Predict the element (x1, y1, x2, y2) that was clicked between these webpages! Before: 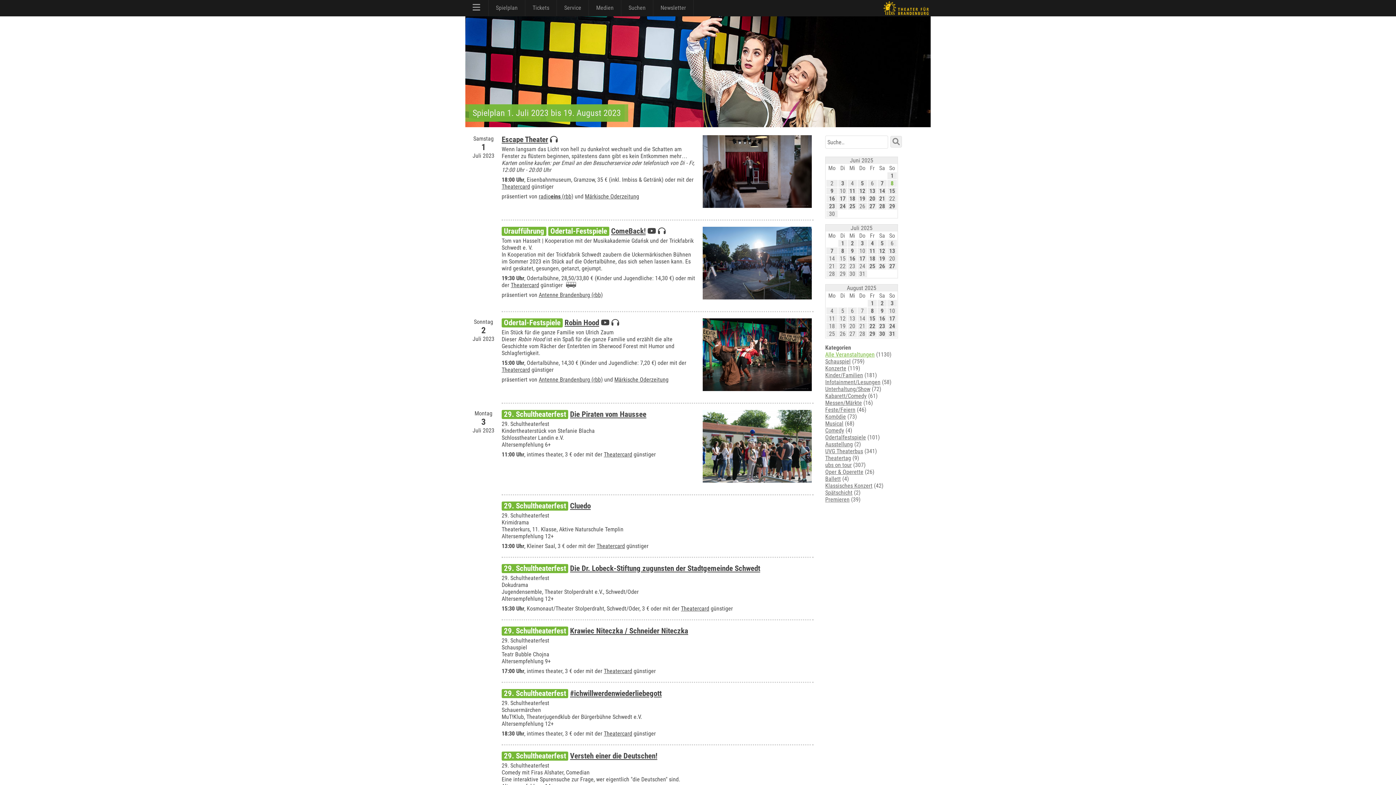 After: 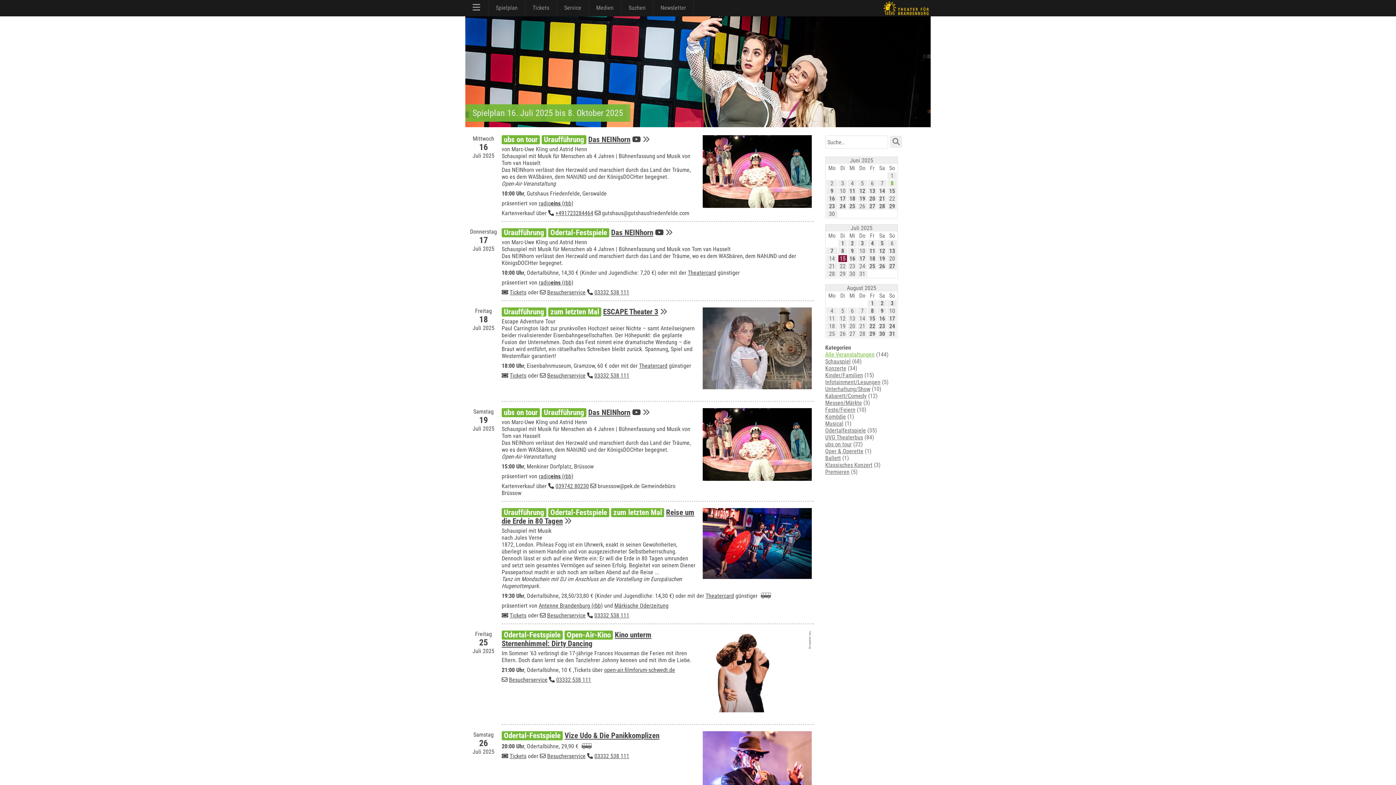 Action: label: 15 bbox: (840, 255, 845, 262)